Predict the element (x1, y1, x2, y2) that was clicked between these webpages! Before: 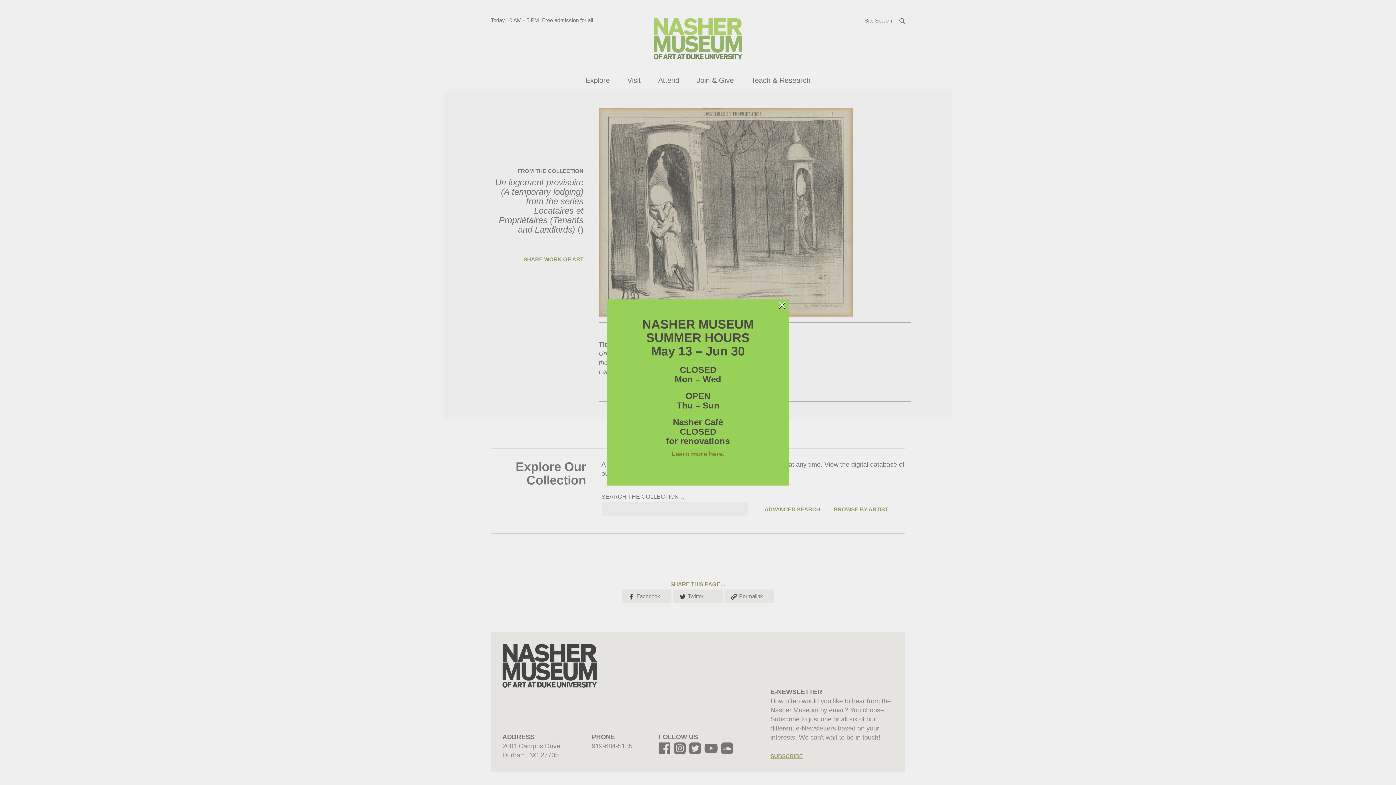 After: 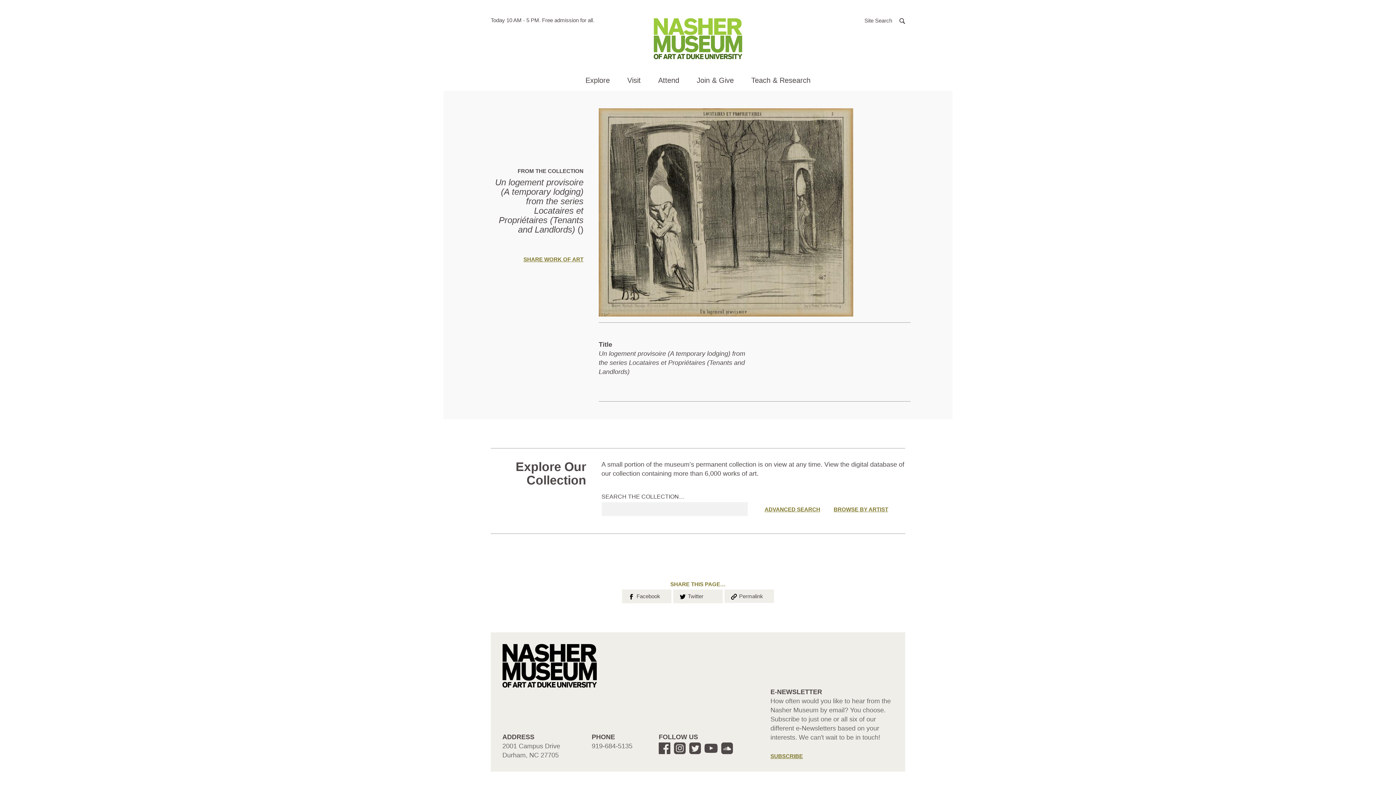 Action: label: × bbox: (777, 301, 786, 308)